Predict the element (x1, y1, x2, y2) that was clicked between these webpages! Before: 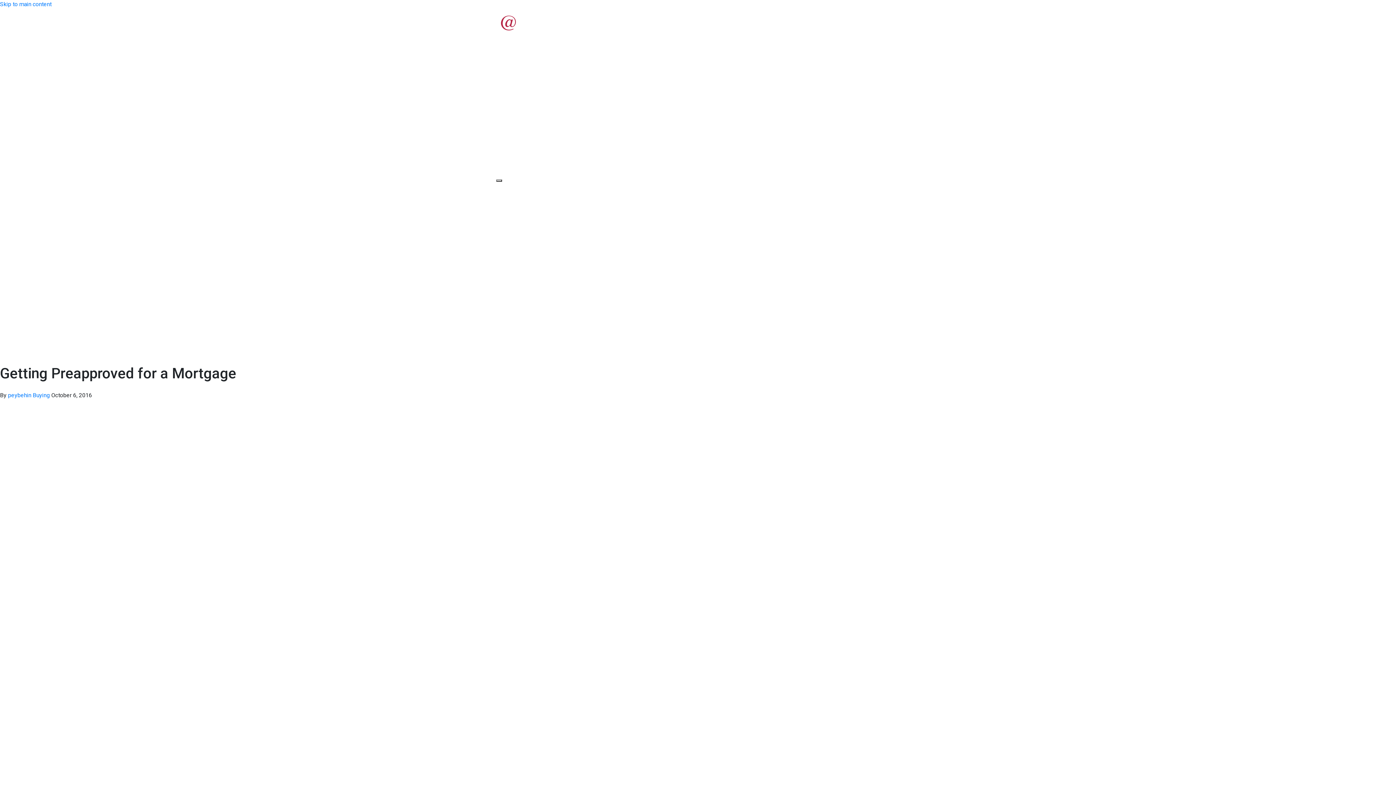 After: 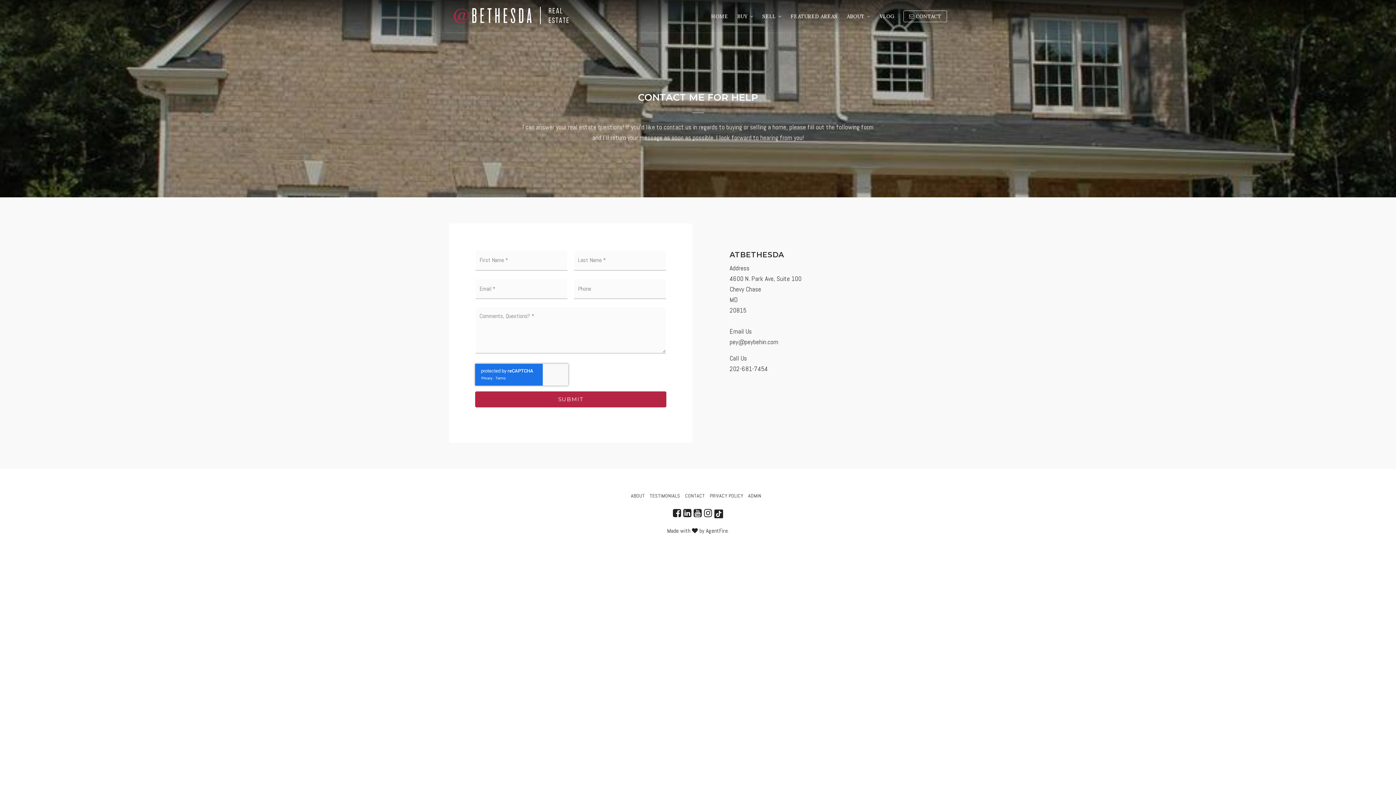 Action: bbox: (510, 151, 538, 159) label:  Contact